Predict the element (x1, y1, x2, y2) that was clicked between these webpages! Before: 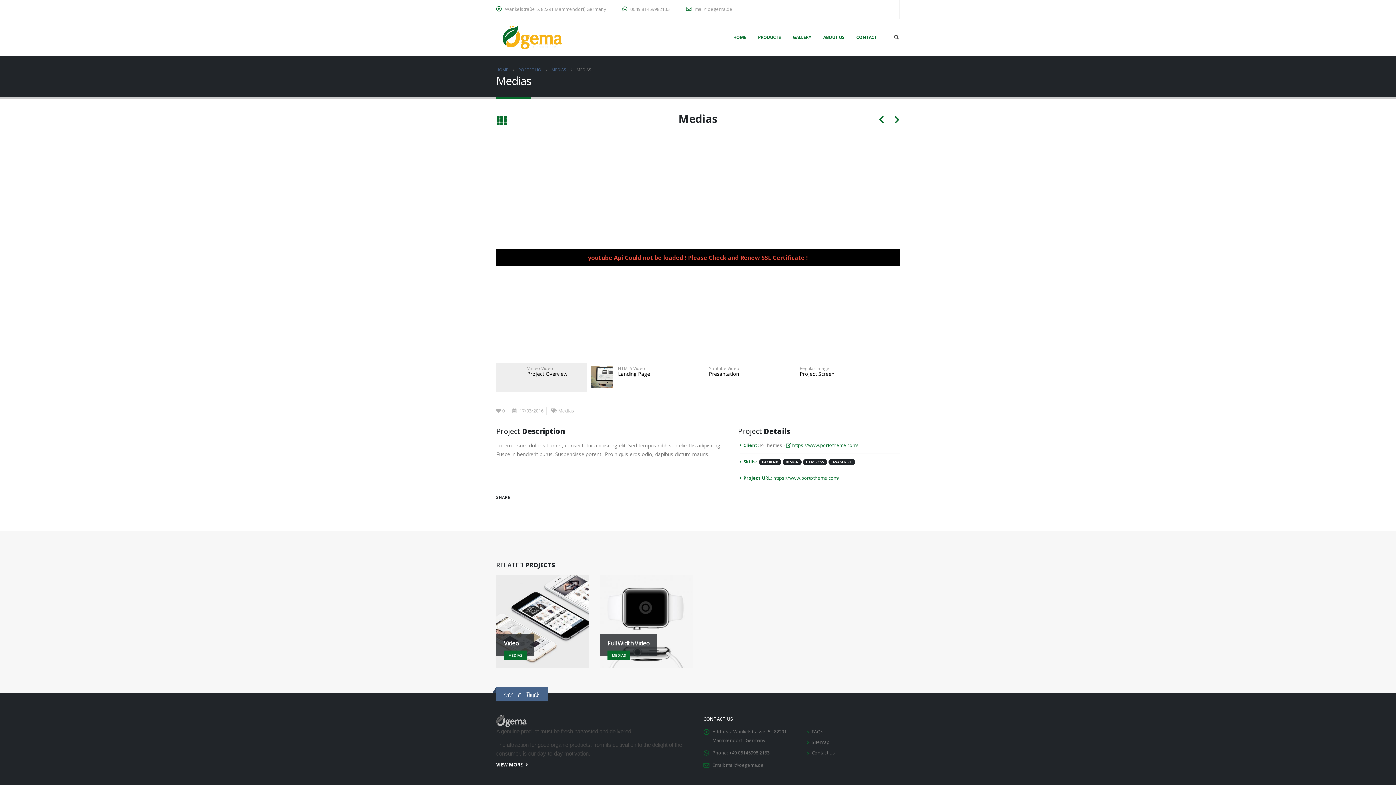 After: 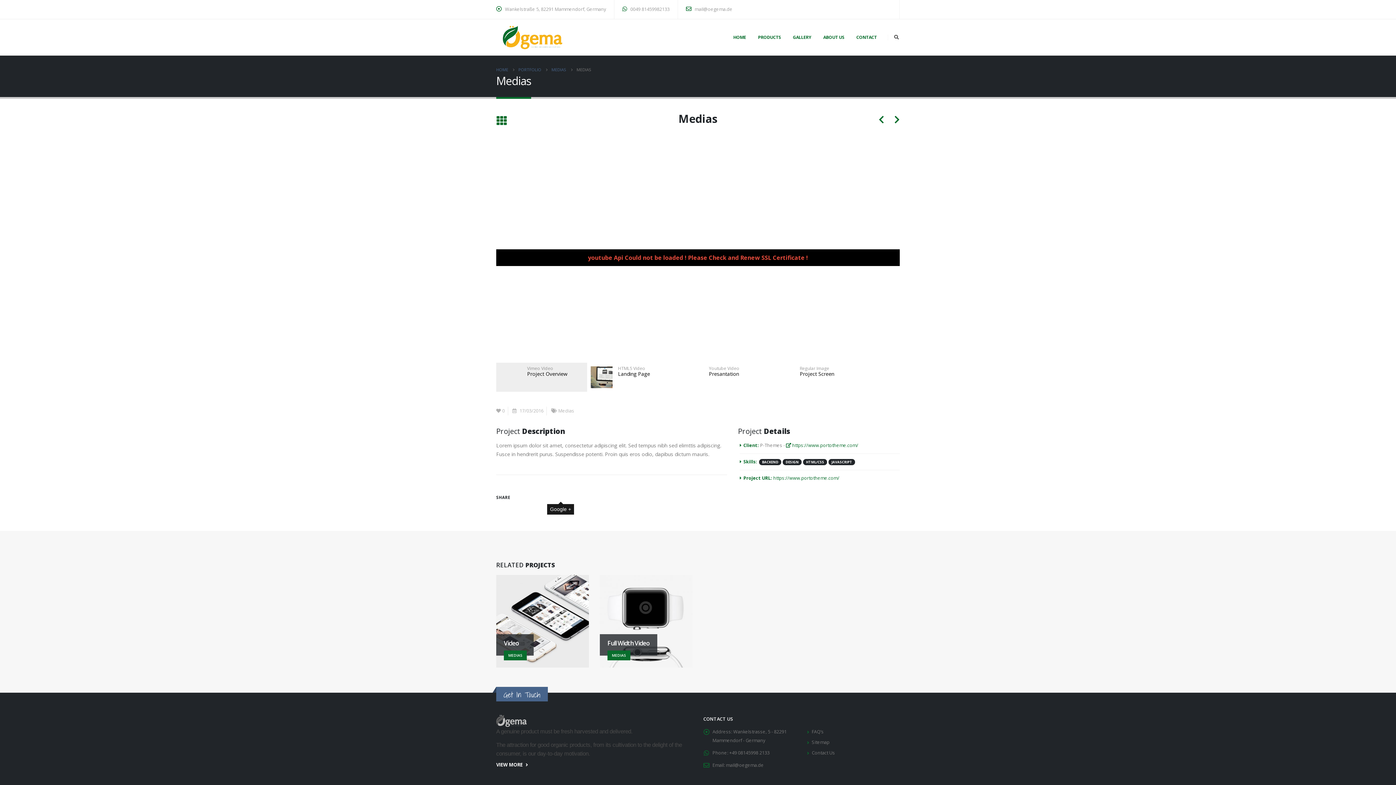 Action: label: Google + bbox: (555, 492, 565, 502)